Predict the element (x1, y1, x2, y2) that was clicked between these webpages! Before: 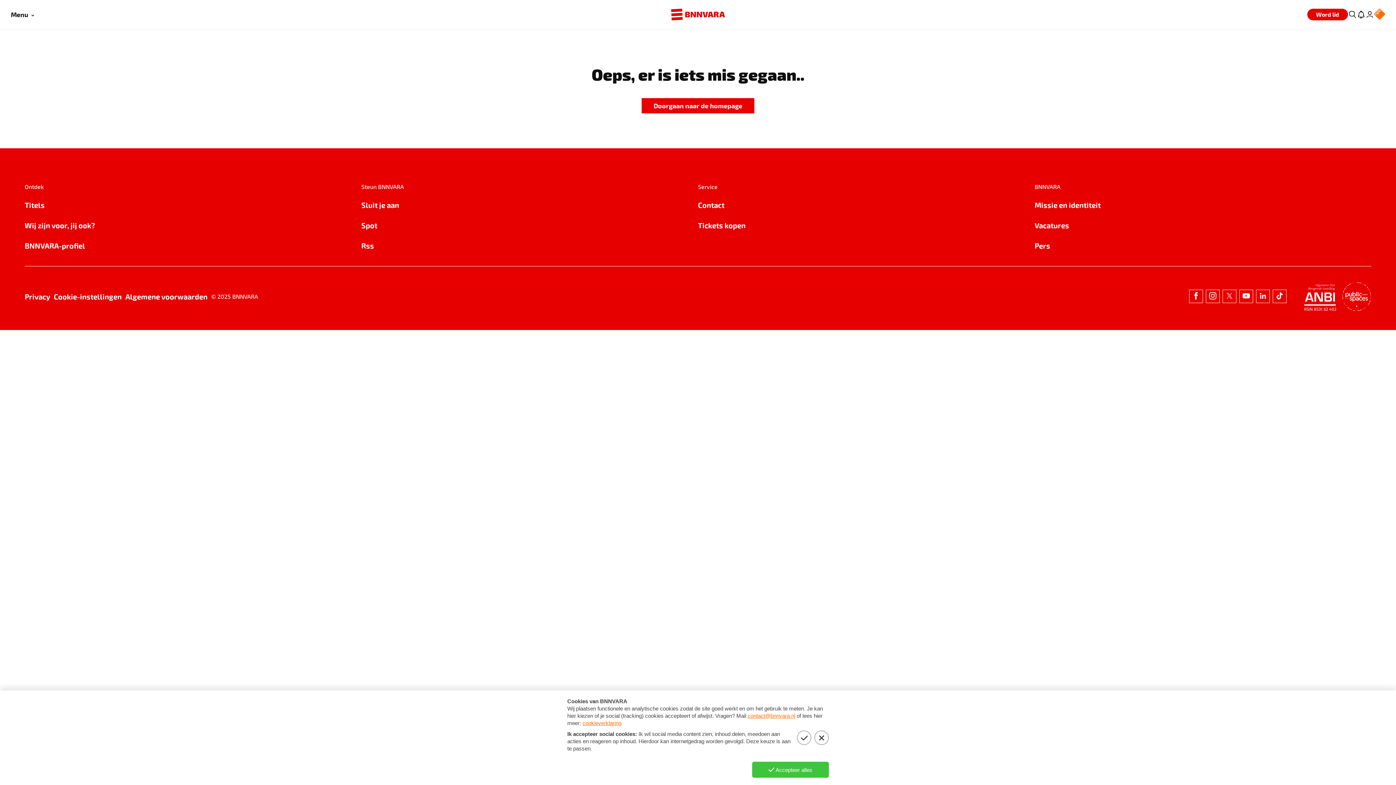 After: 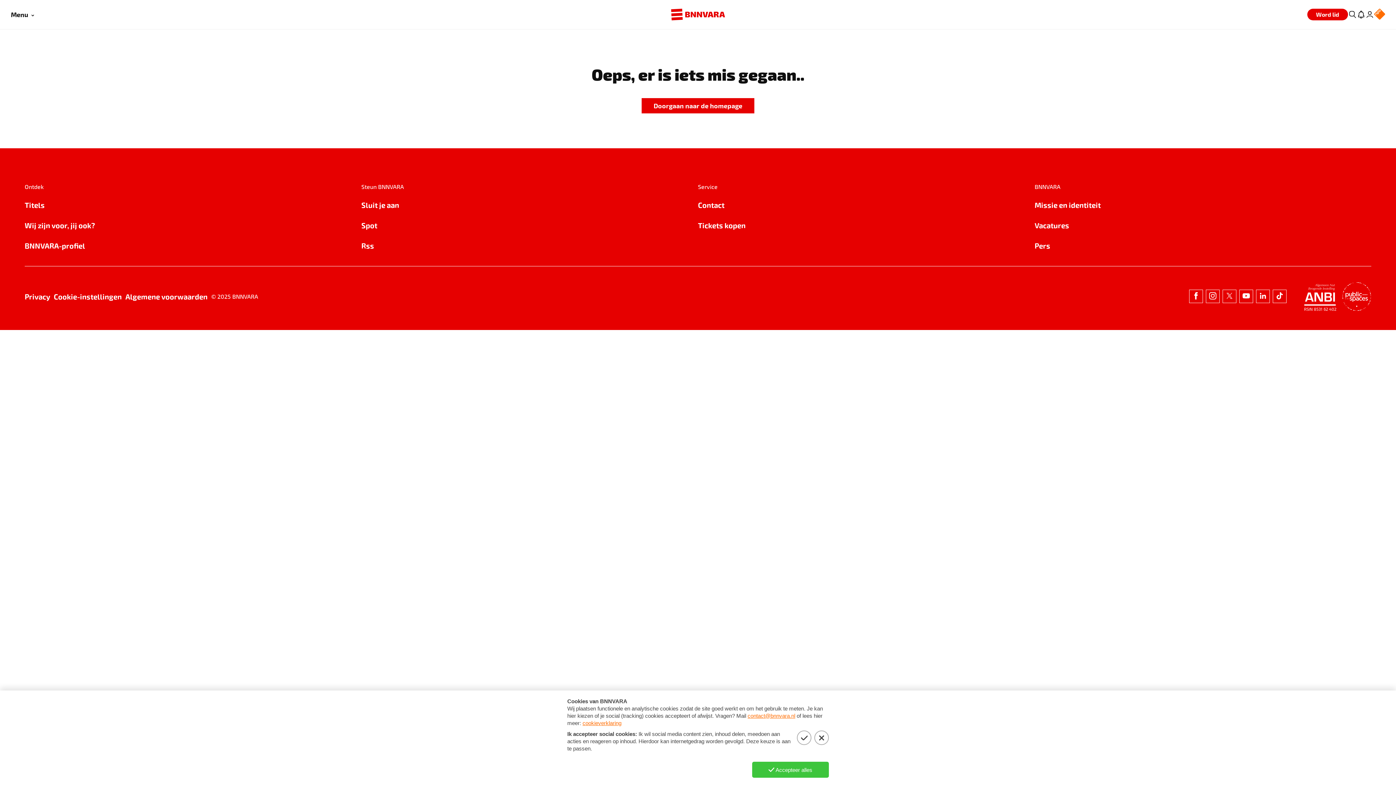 Action: label: Titels bbox: (24, 199, 361, 210)